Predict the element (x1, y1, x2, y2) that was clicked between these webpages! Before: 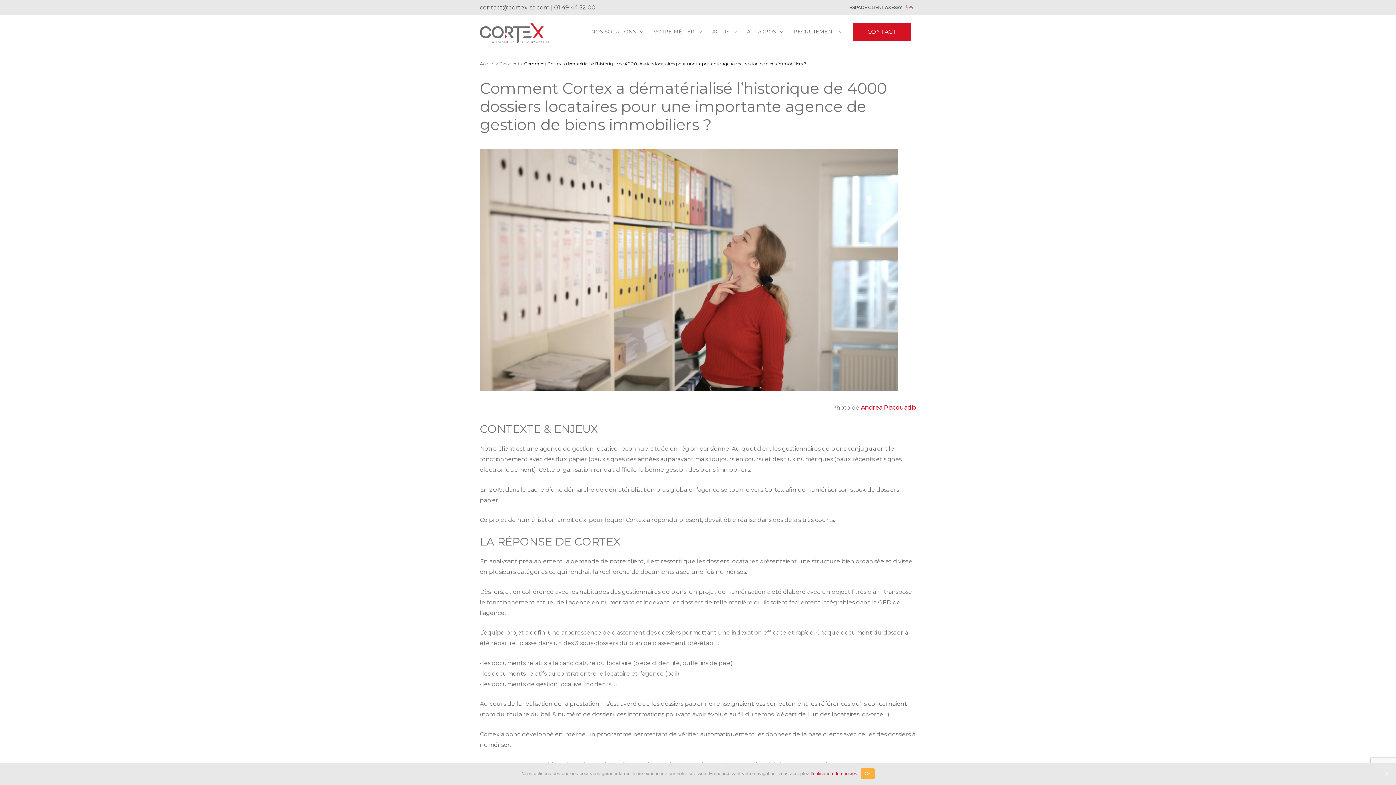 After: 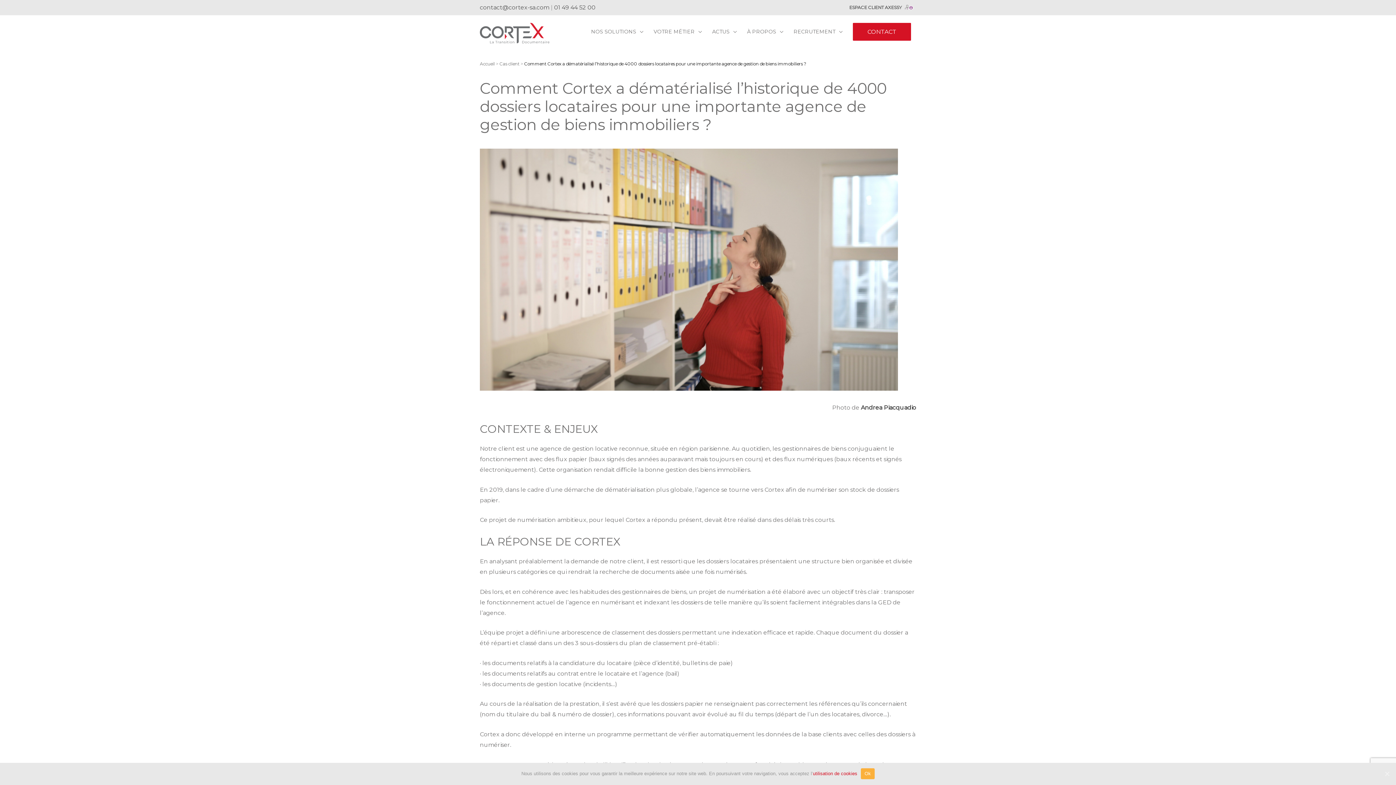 Action: bbox: (861, 404, 916, 411) label: Andrea Piacquadio